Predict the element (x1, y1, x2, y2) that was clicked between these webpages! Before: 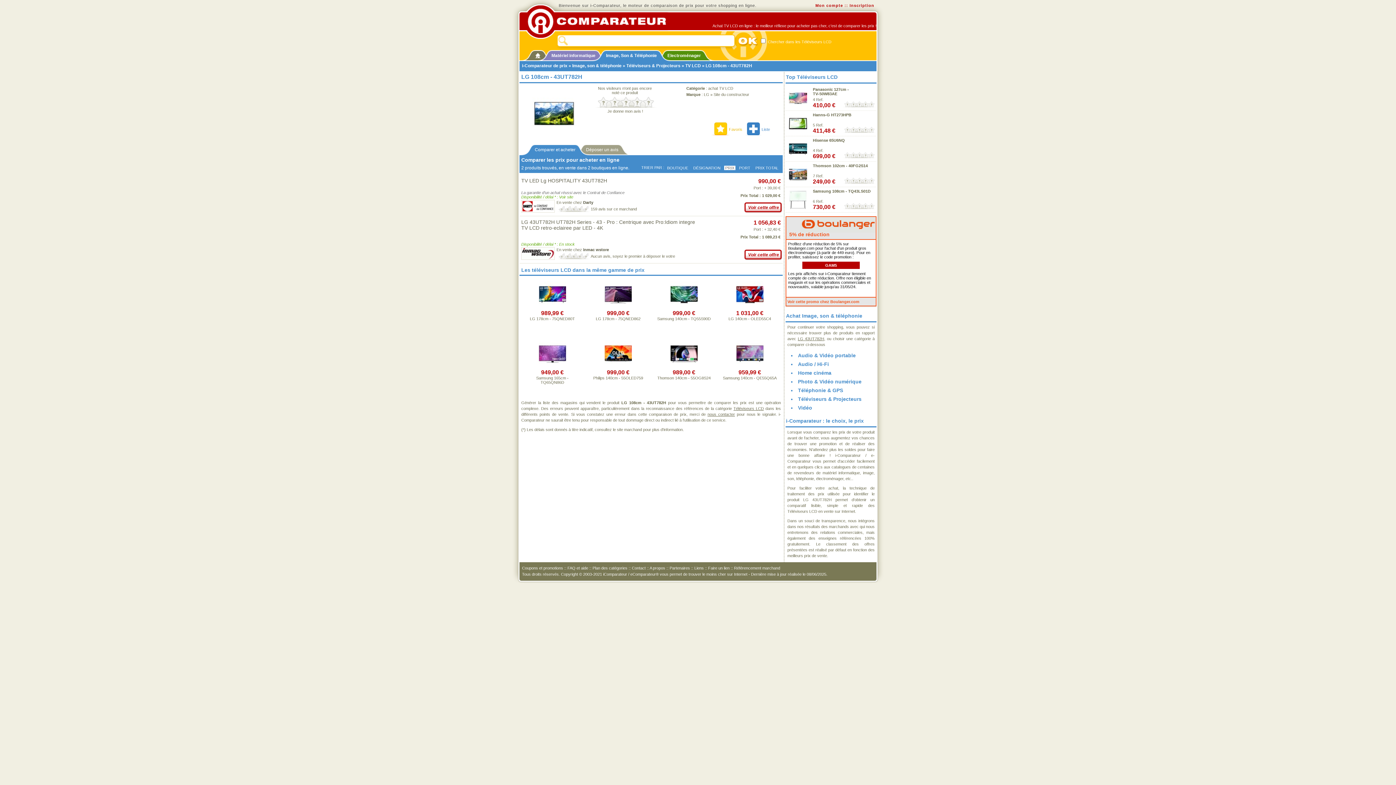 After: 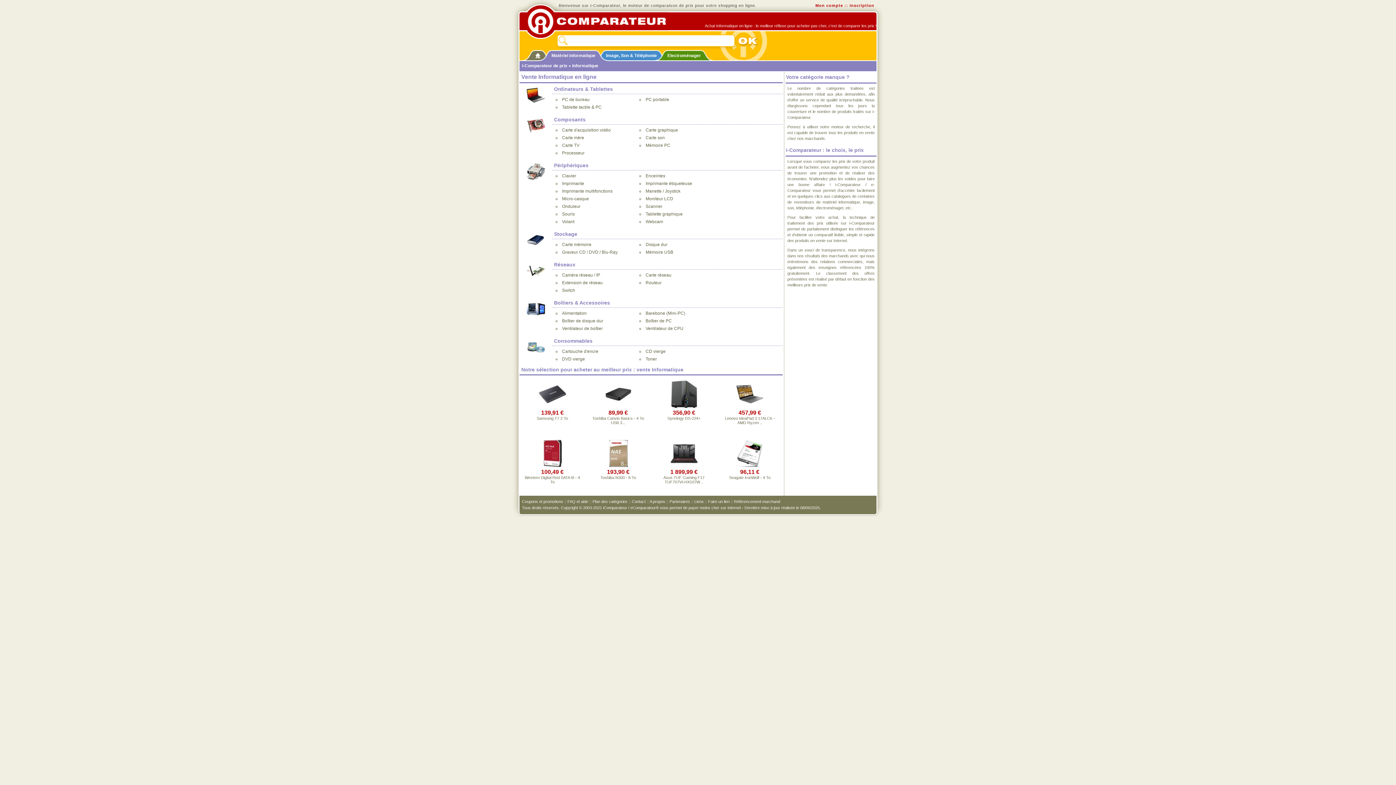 Action: label: Matériel informatique bbox: (551, 53, 595, 58)